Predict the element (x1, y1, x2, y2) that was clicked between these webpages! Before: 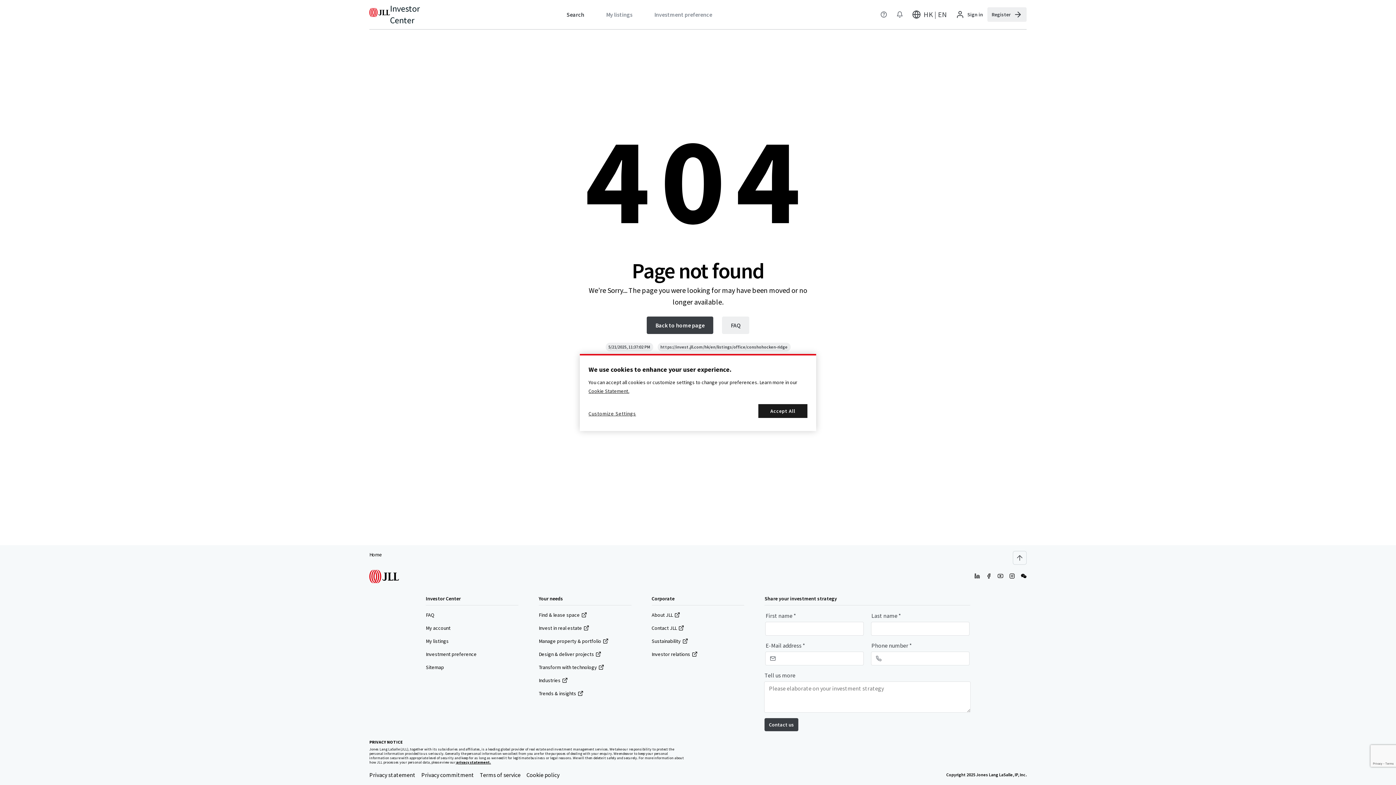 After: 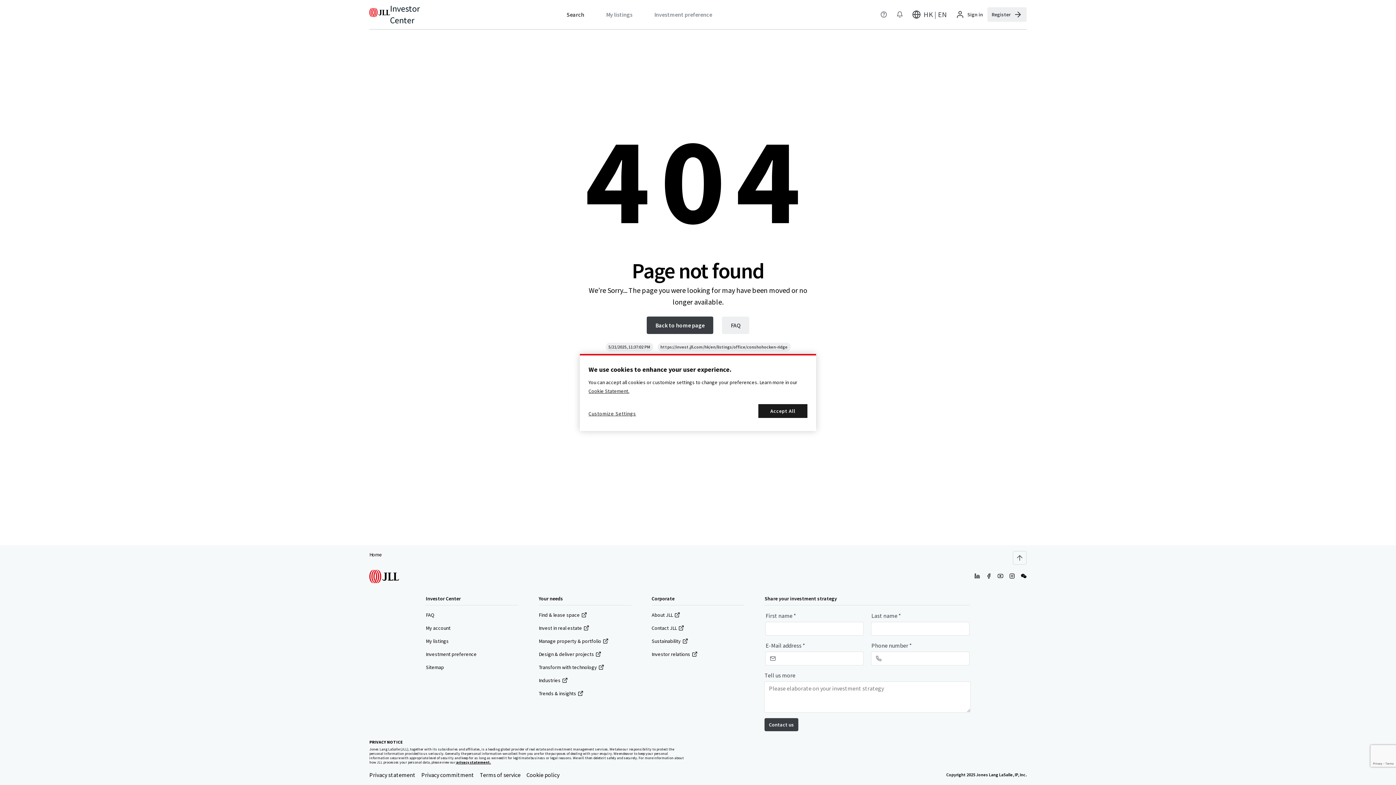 Action: bbox: (421, 771, 474, 778) label: Privacy commitment